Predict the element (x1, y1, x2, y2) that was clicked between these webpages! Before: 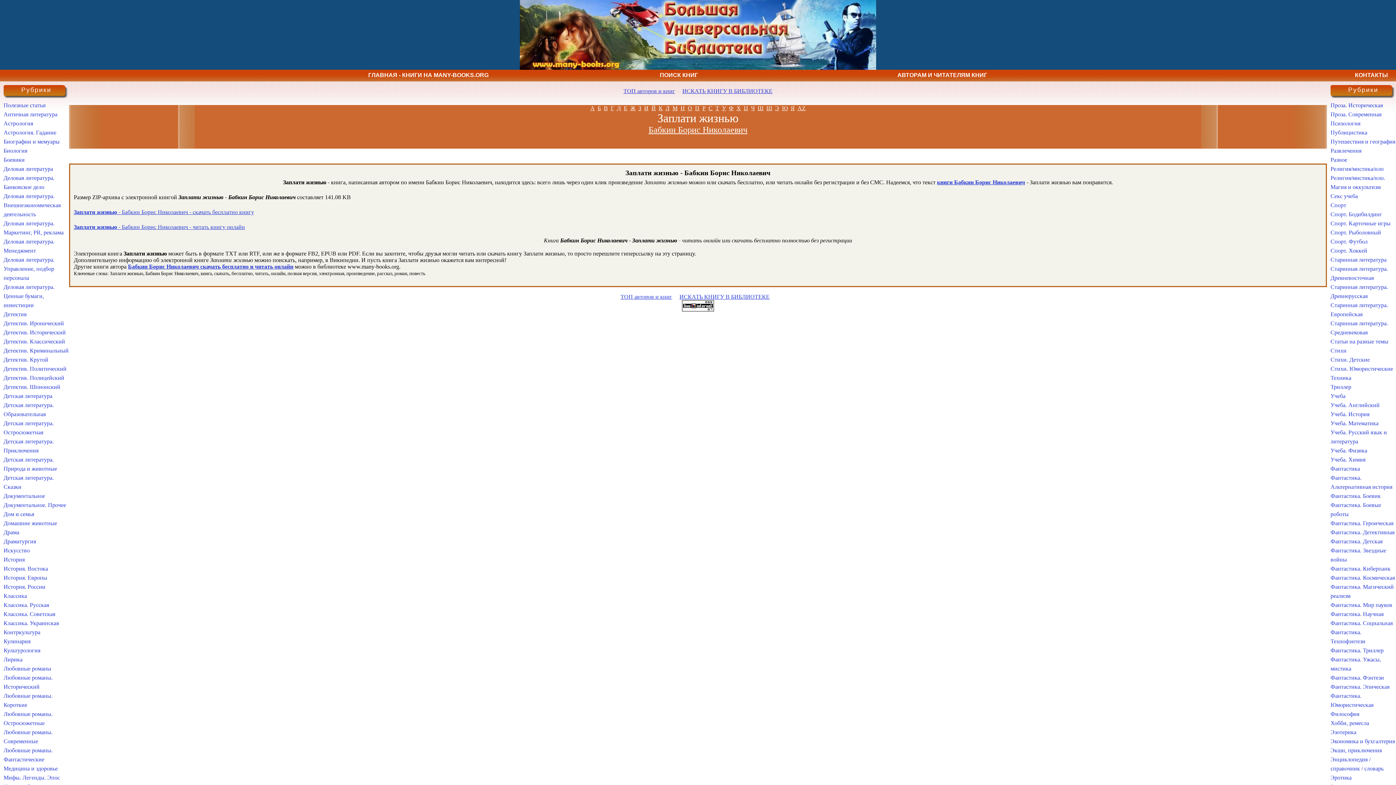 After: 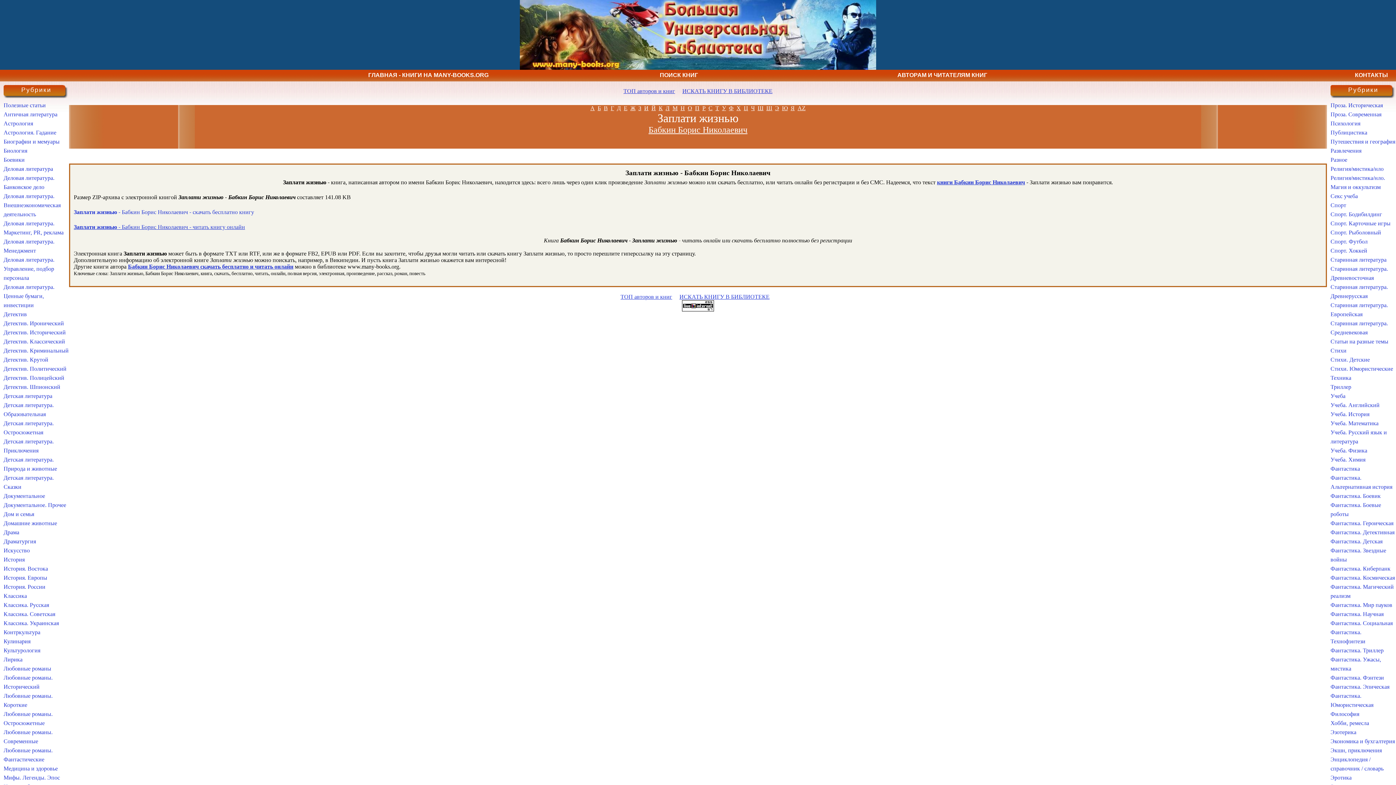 Action: bbox: (73, 209, 254, 215) label: Заплати жизнью - Бабкин Борис Николаевич - скачать бесплатно книгу